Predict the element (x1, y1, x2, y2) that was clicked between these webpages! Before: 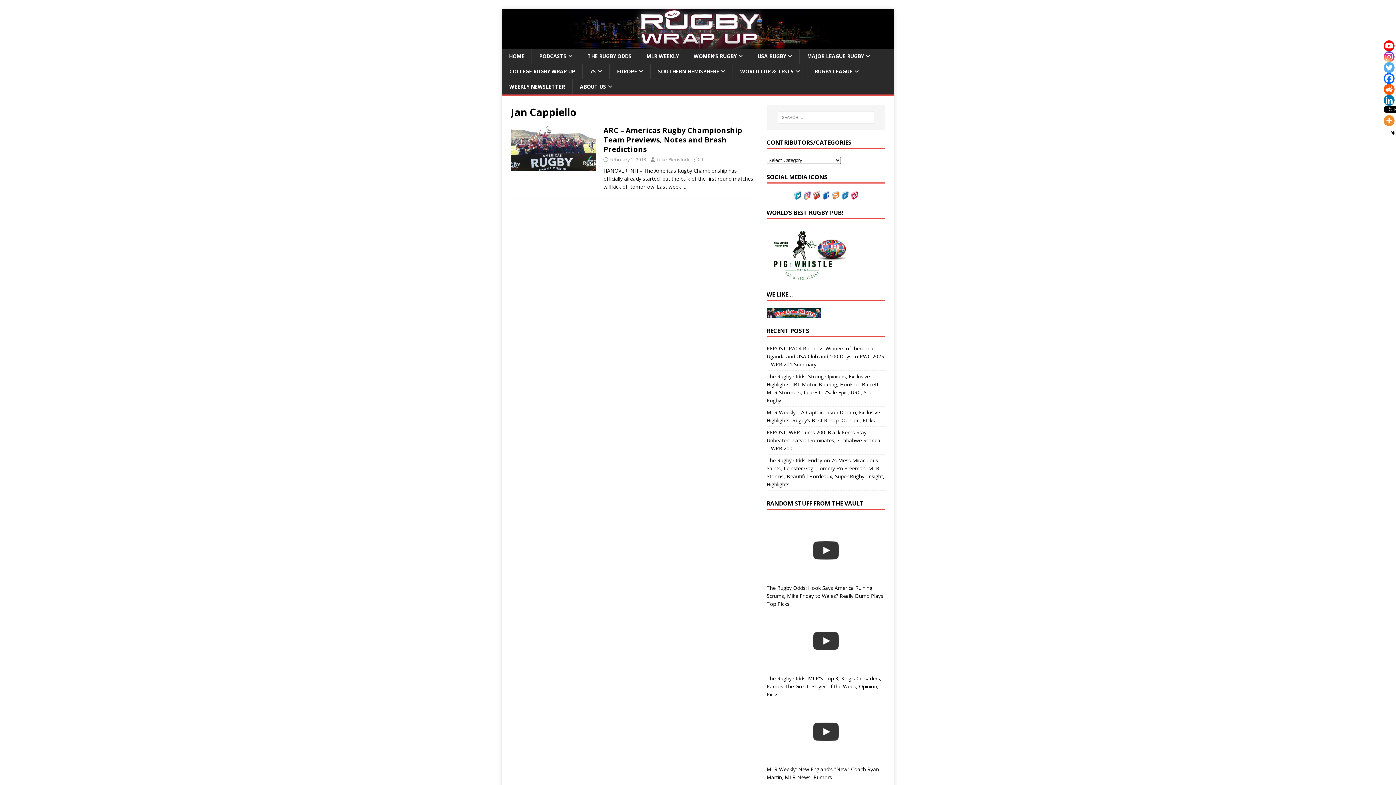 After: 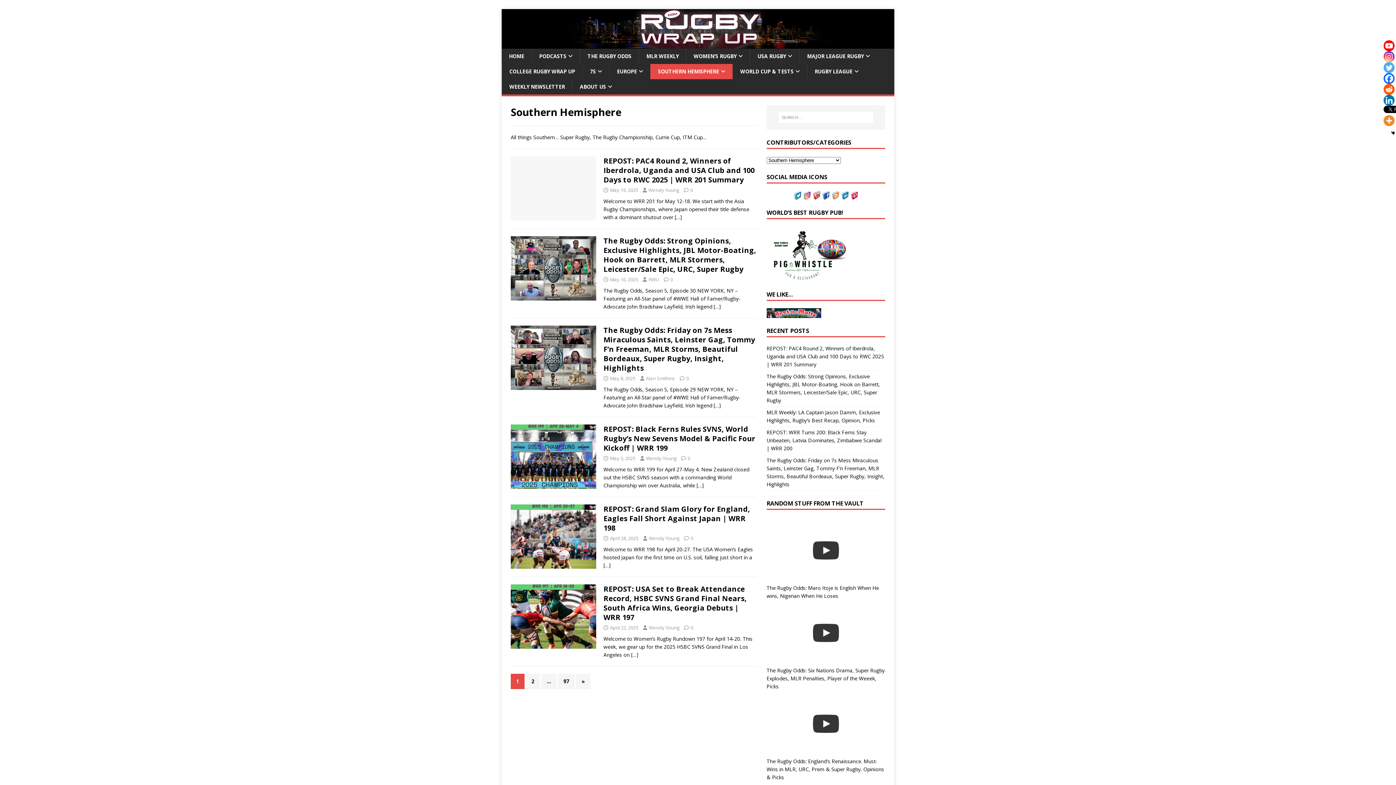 Action: bbox: (650, 64, 732, 79) label: SOUTHERN HEMISPHERE